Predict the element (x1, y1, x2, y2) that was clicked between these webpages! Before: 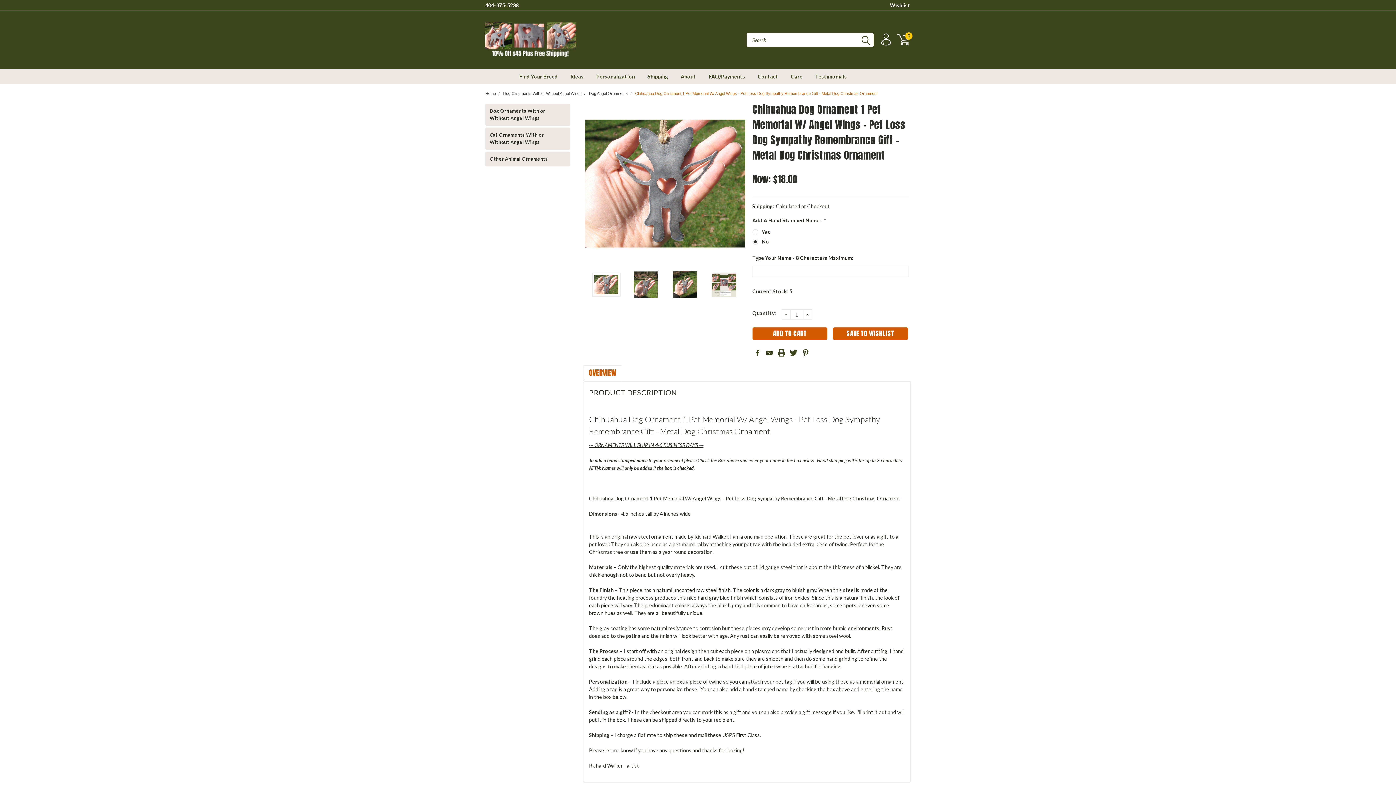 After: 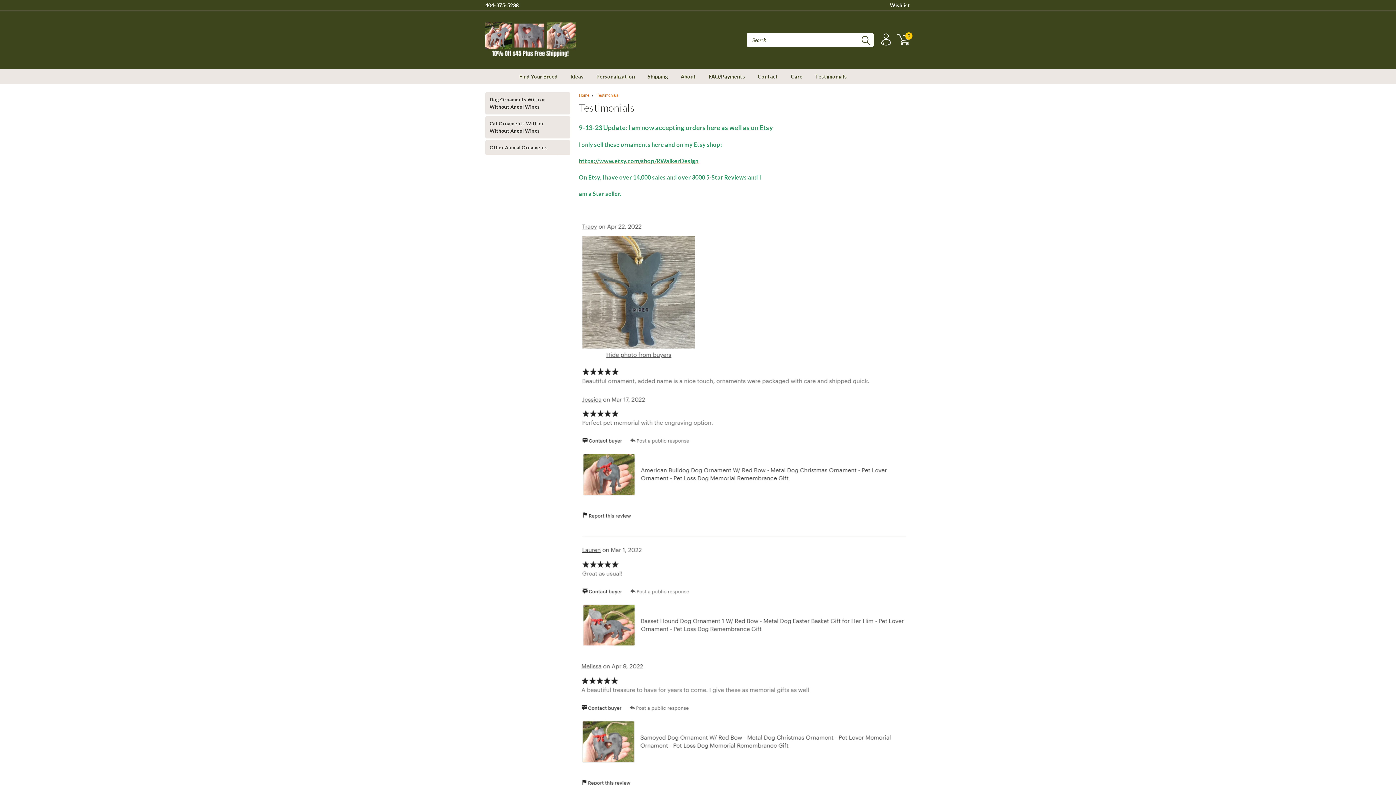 Action: bbox: (802, 69, 847, 84) label: Testimonials